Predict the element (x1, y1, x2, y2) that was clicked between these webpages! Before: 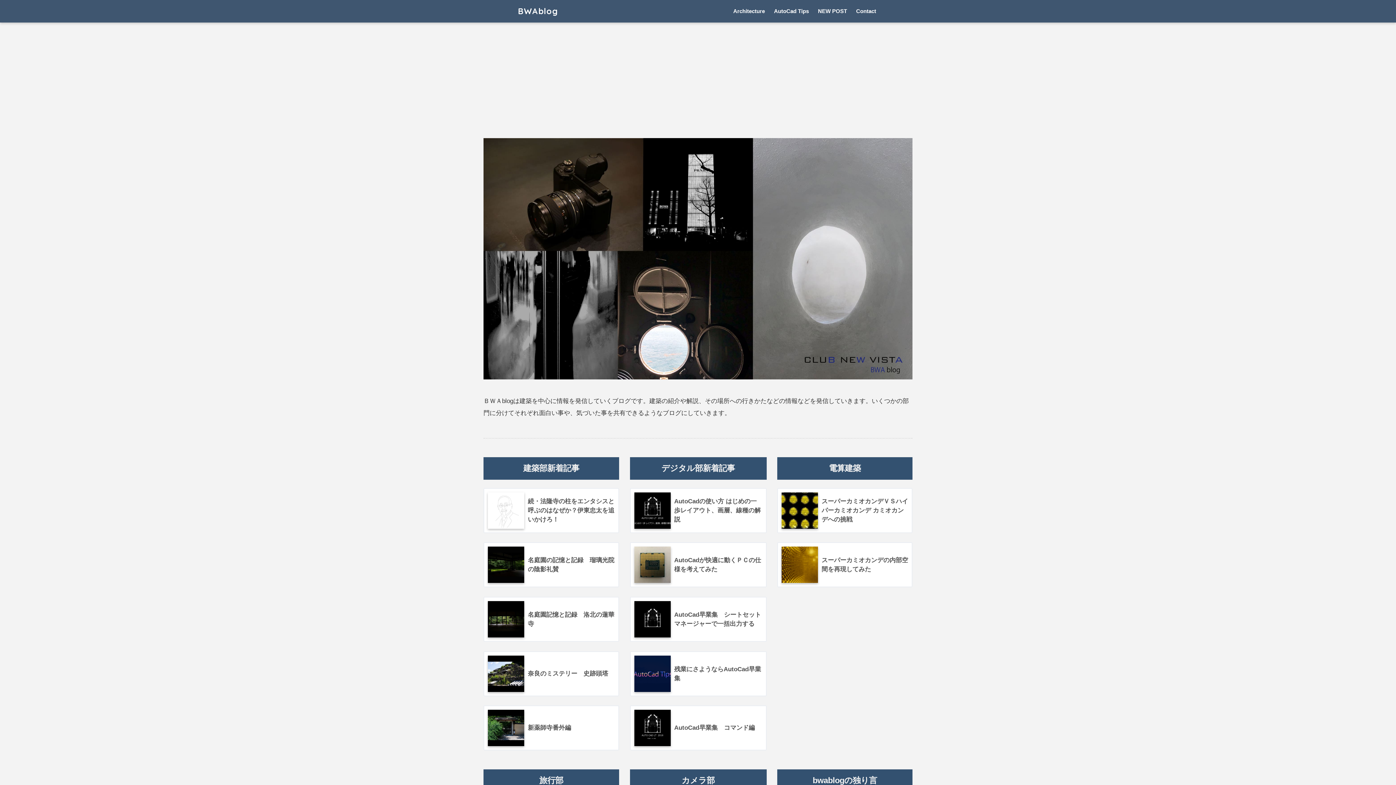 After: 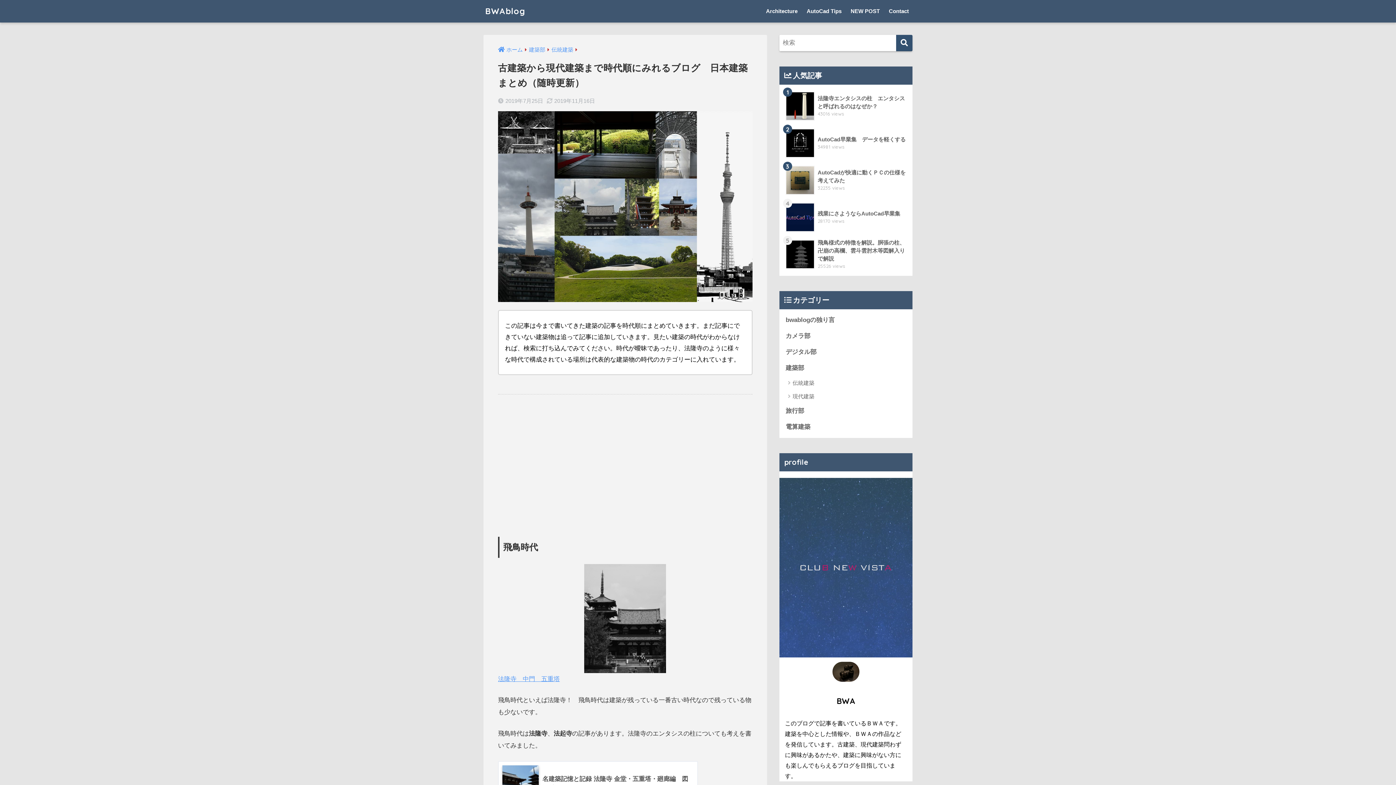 Action: label: Architecture bbox: (729, 0, 768, 22)